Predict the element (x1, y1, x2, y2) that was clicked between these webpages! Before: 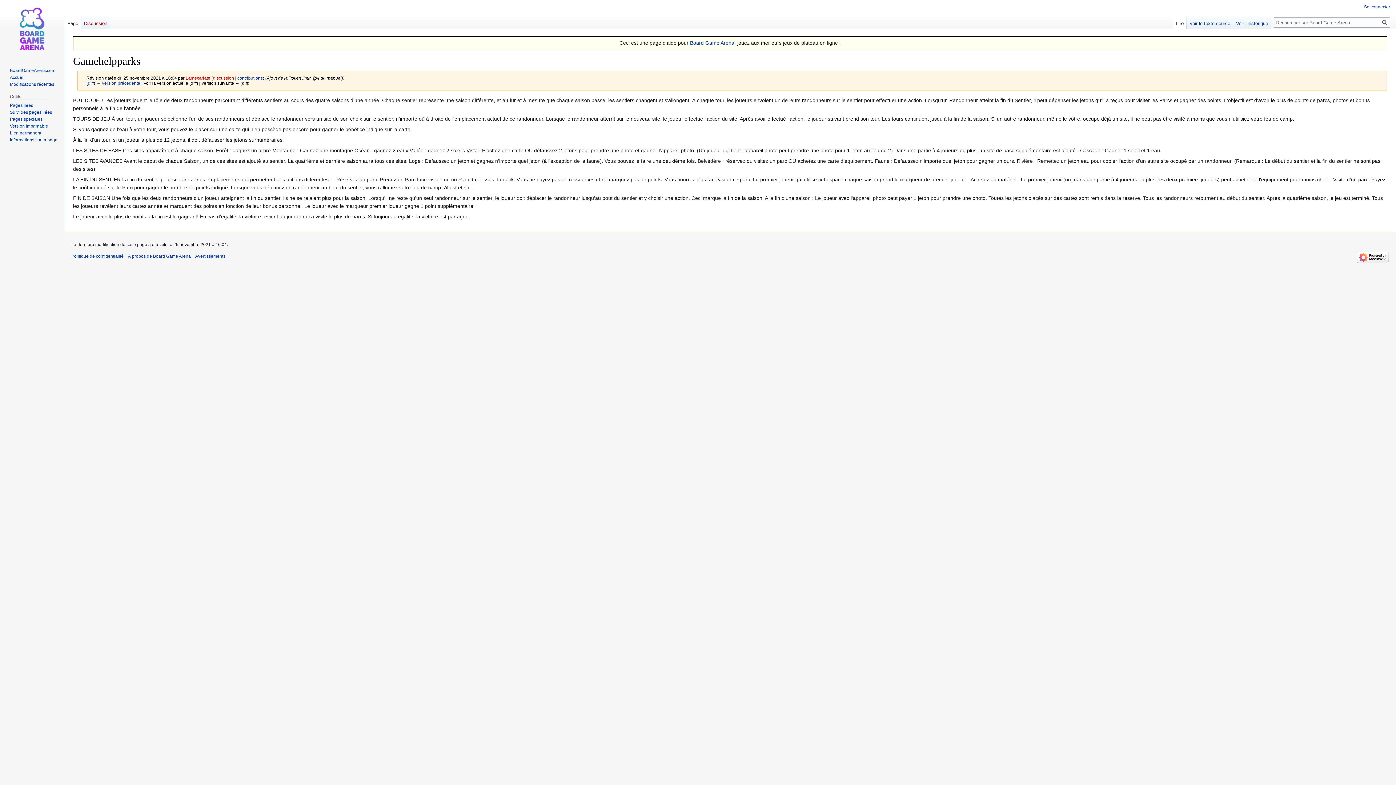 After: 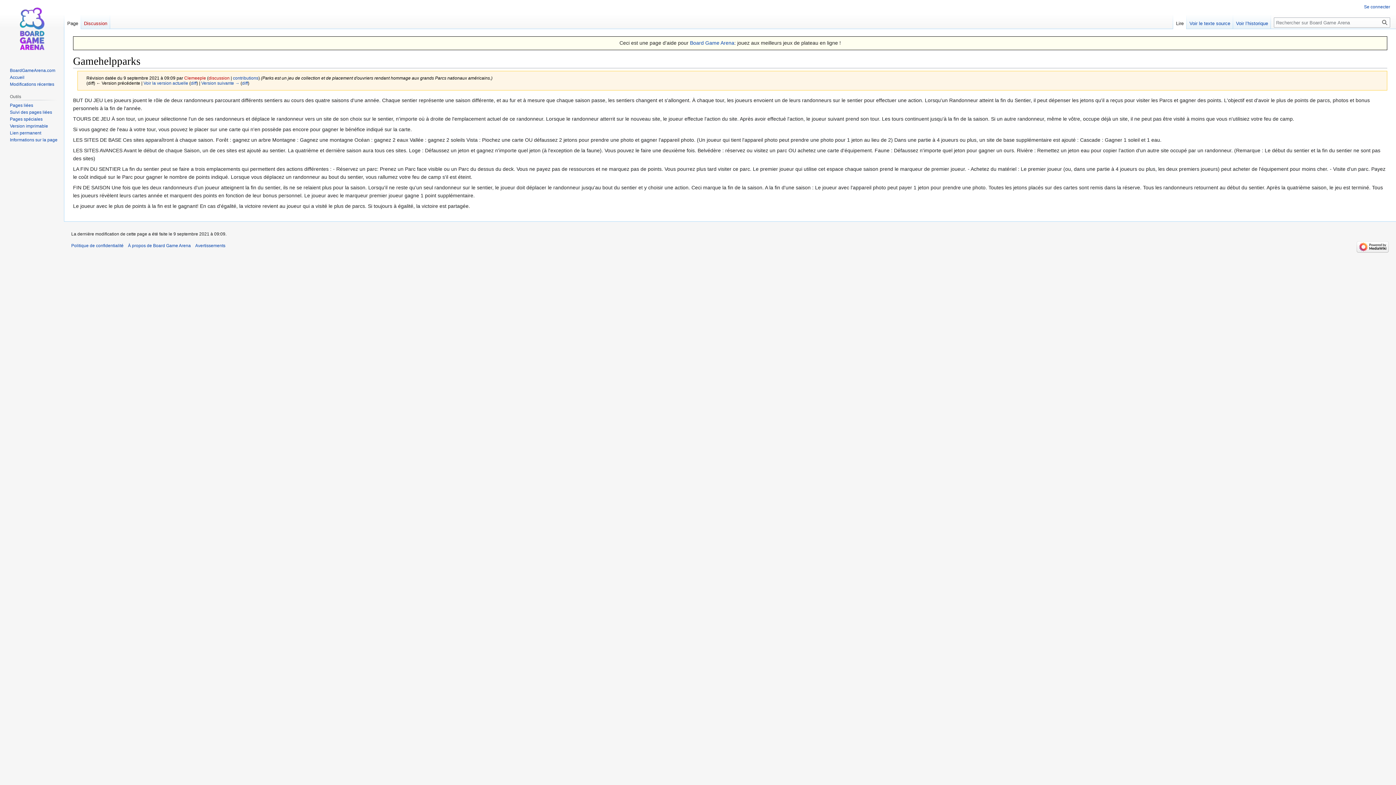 Action: bbox: (96, 80, 140, 85) label: ← Version précédente